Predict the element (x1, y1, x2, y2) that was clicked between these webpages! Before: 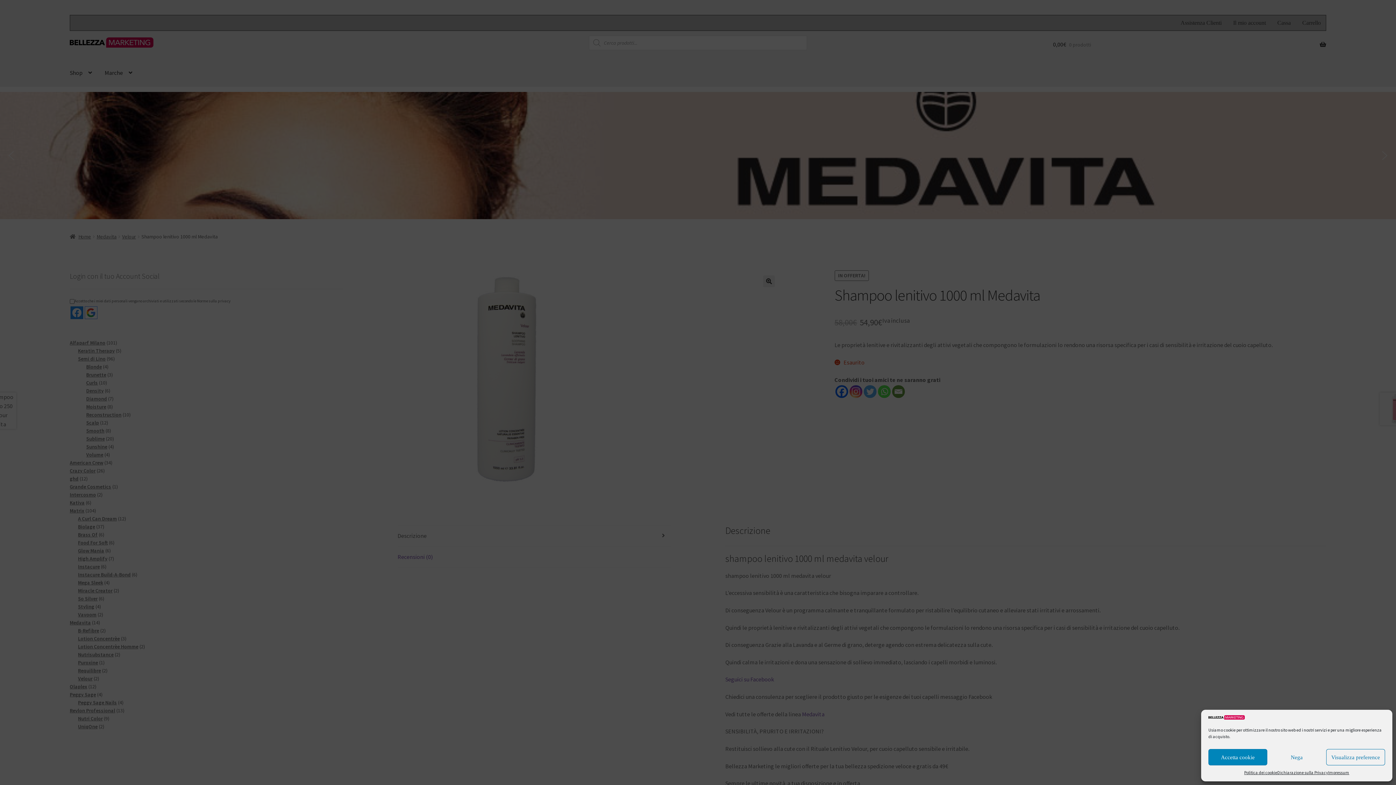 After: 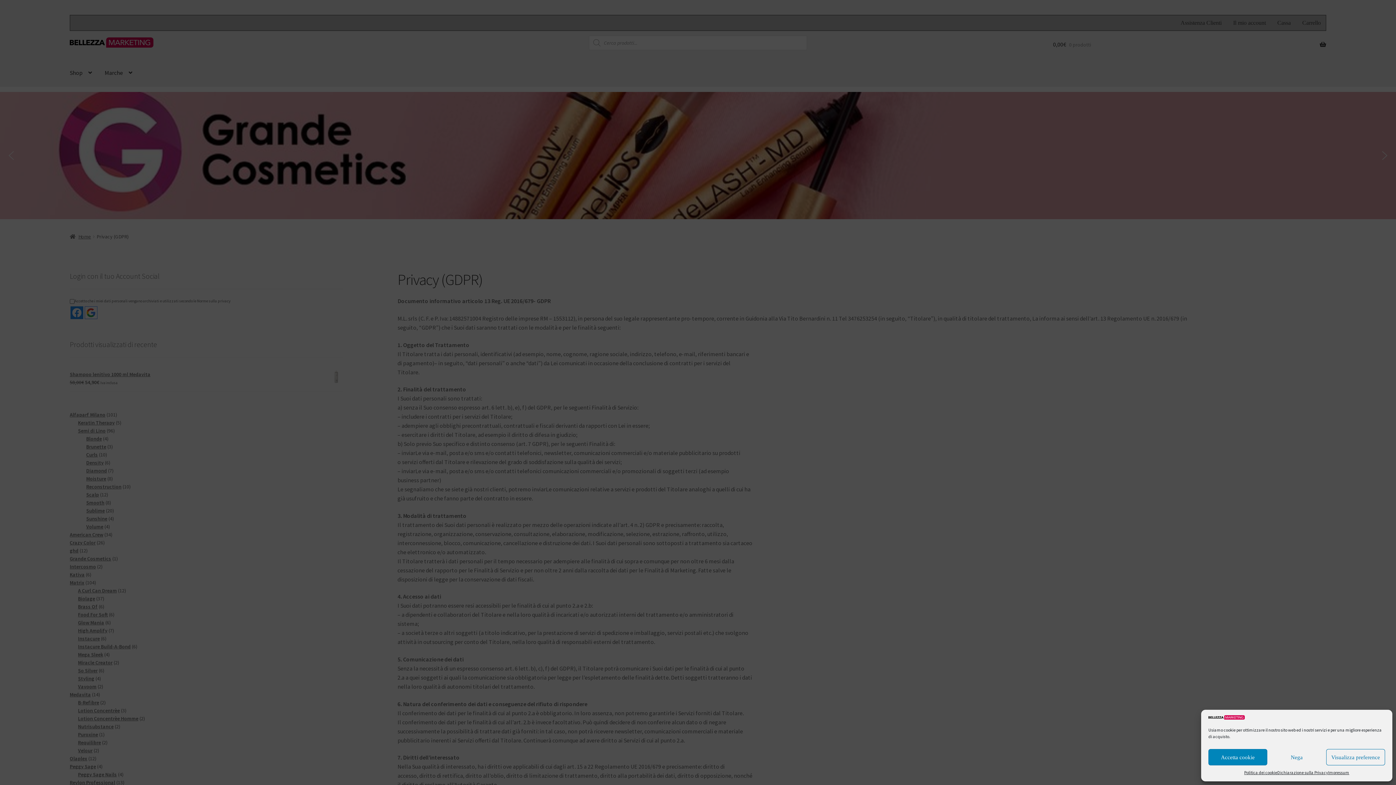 Action: label: Impressum bbox: (1328, 769, 1349, 776)